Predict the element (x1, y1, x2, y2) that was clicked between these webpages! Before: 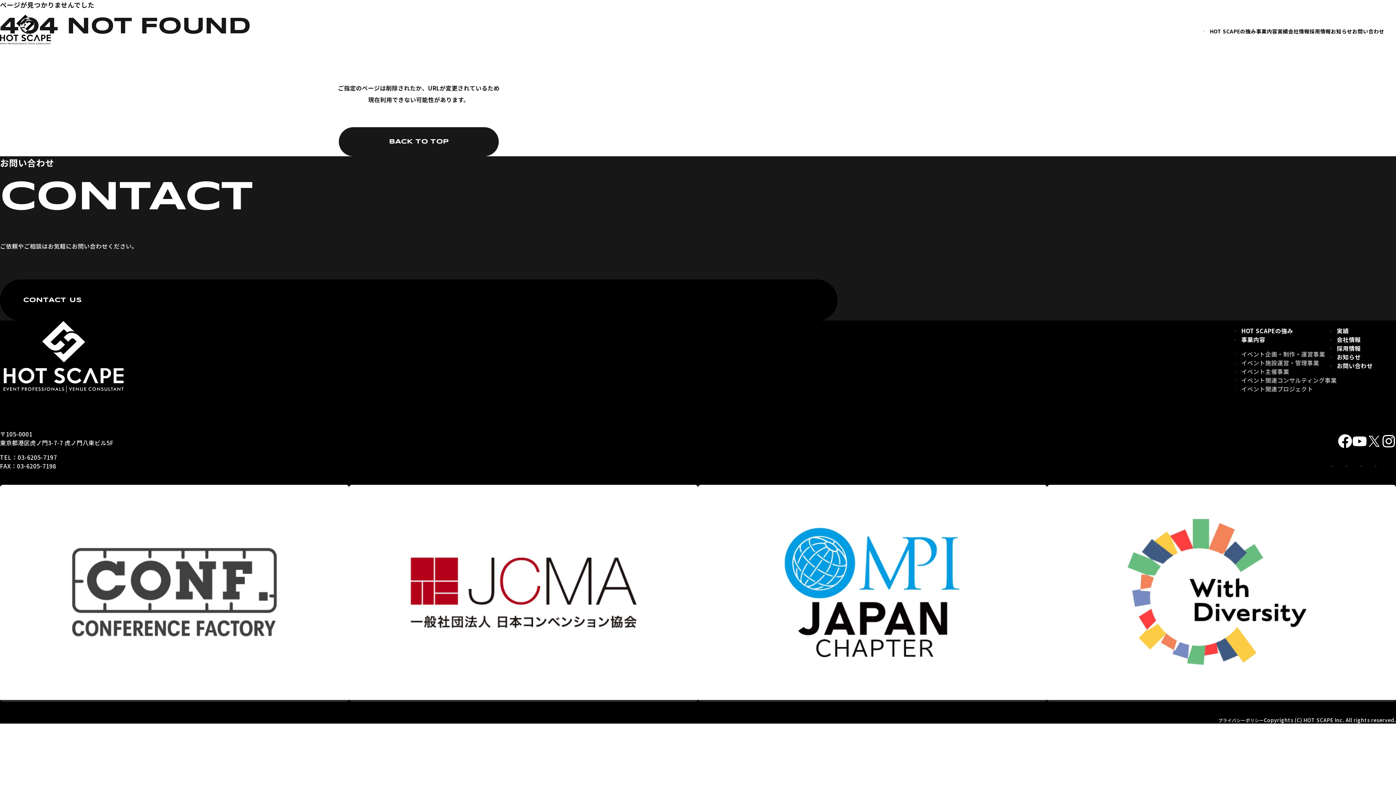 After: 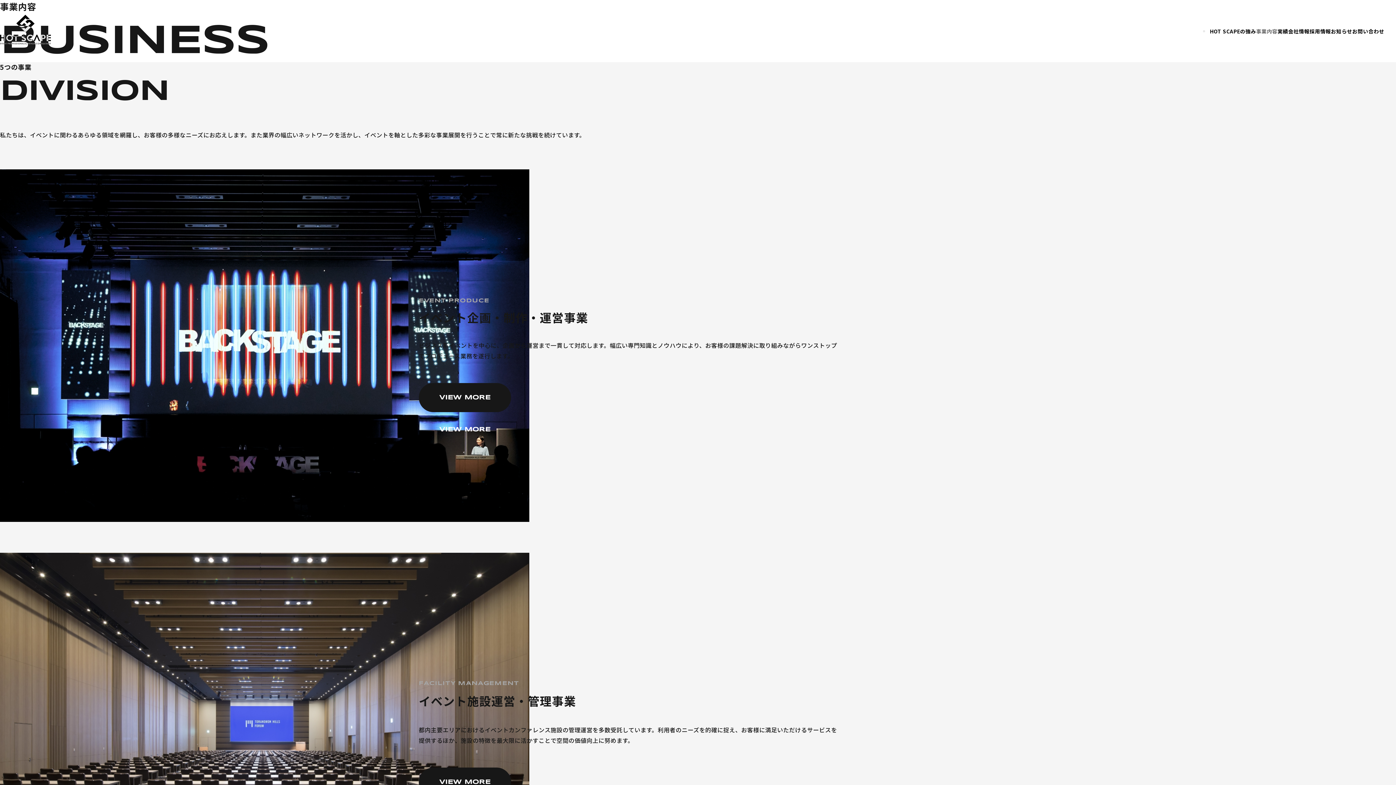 Action: bbox: (1256, 27, 1277, 34) label: 事業内容